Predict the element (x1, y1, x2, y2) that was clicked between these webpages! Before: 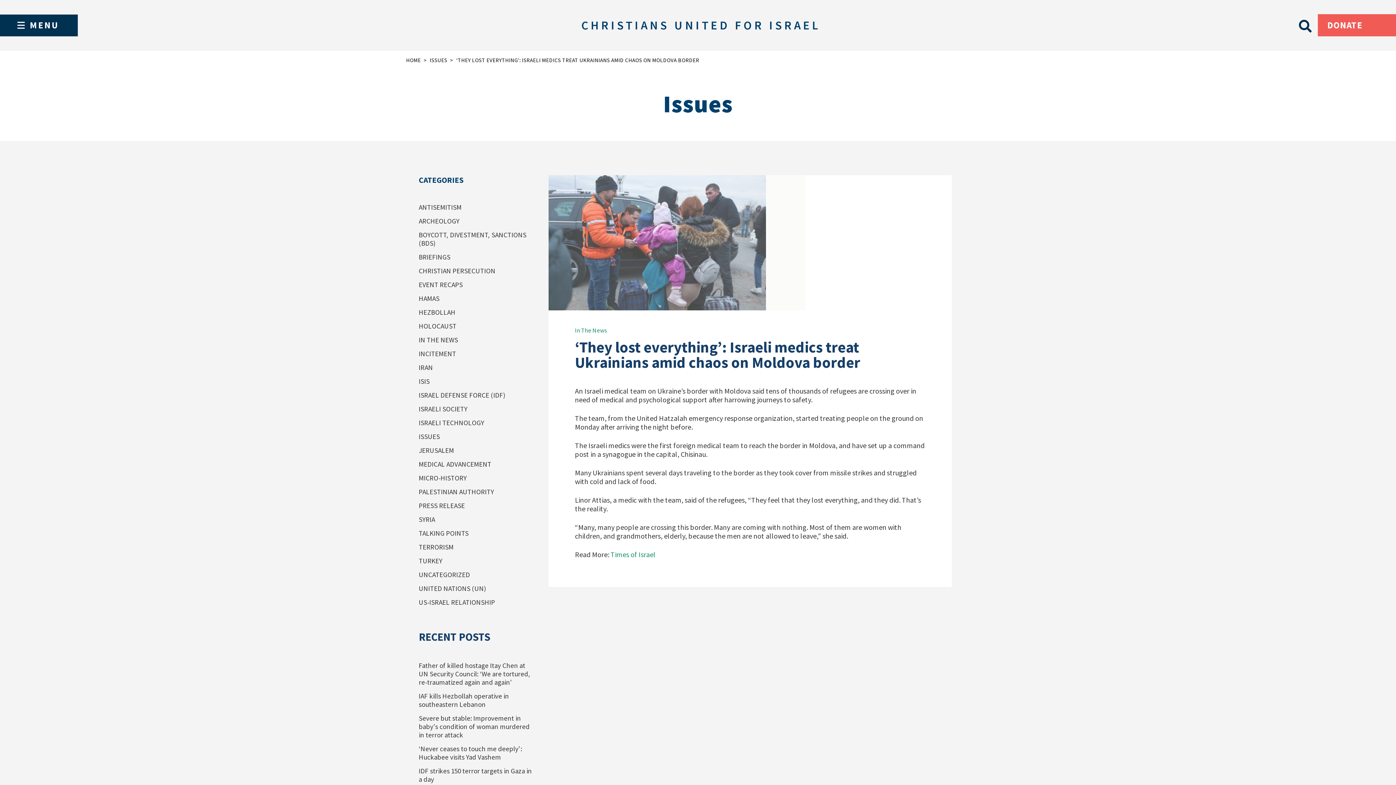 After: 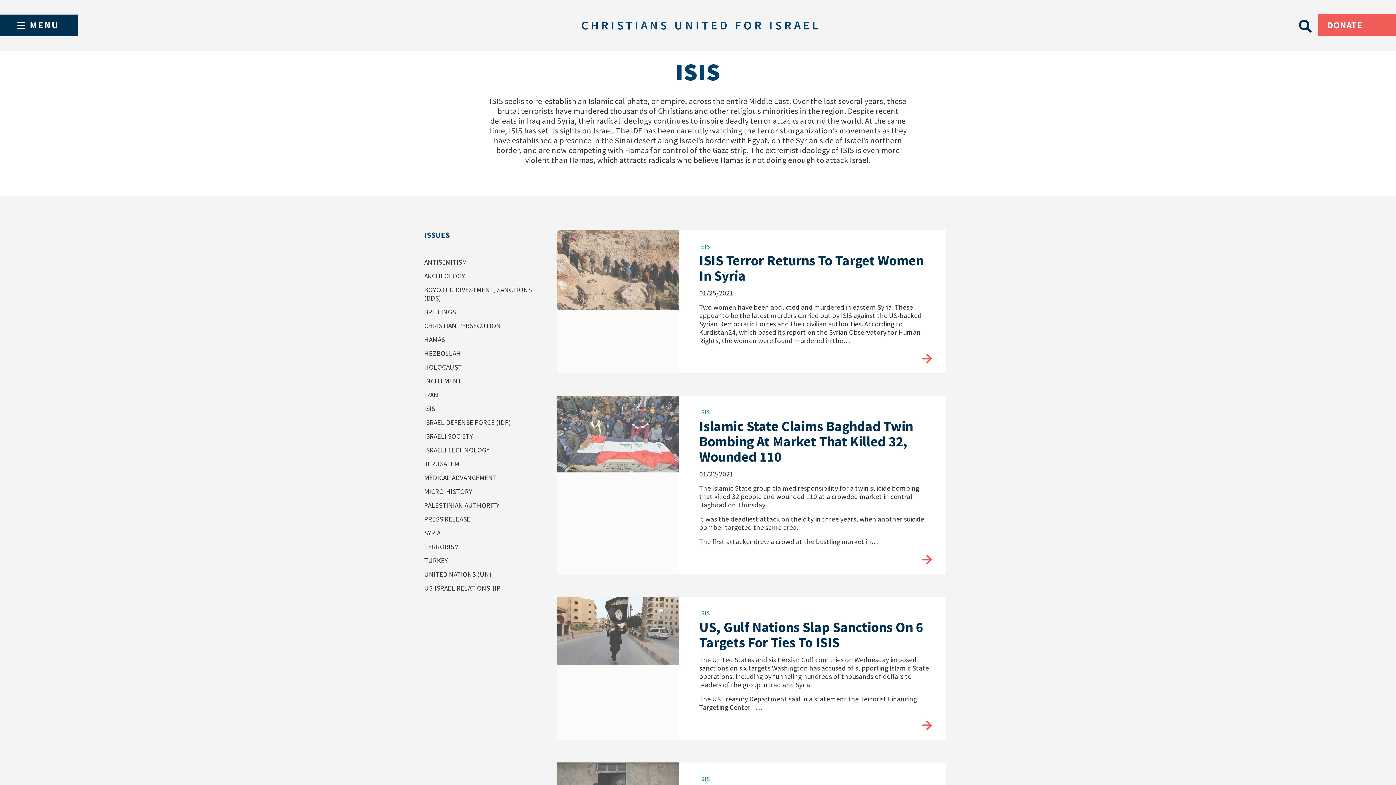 Action: bbox: (418, 377, 429, 385) label: ISIS